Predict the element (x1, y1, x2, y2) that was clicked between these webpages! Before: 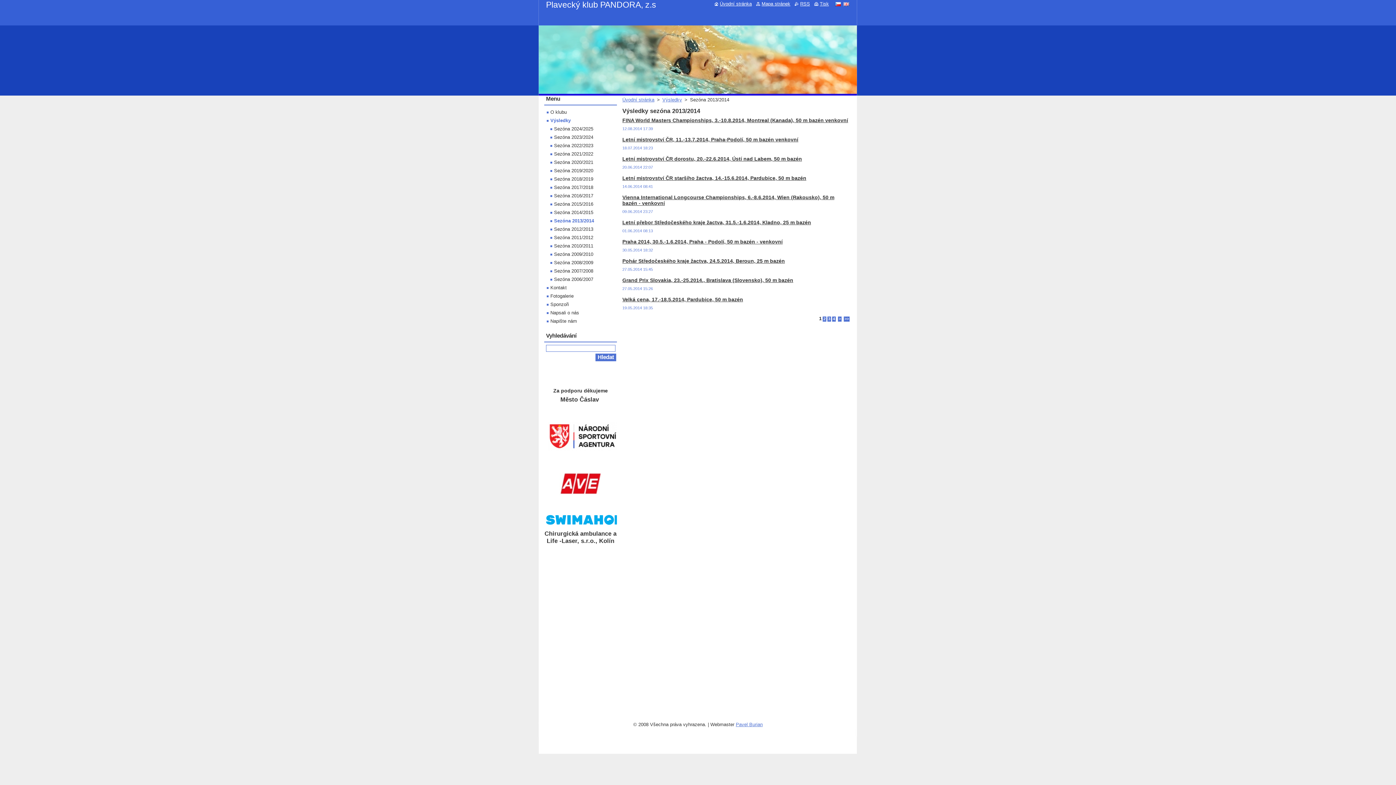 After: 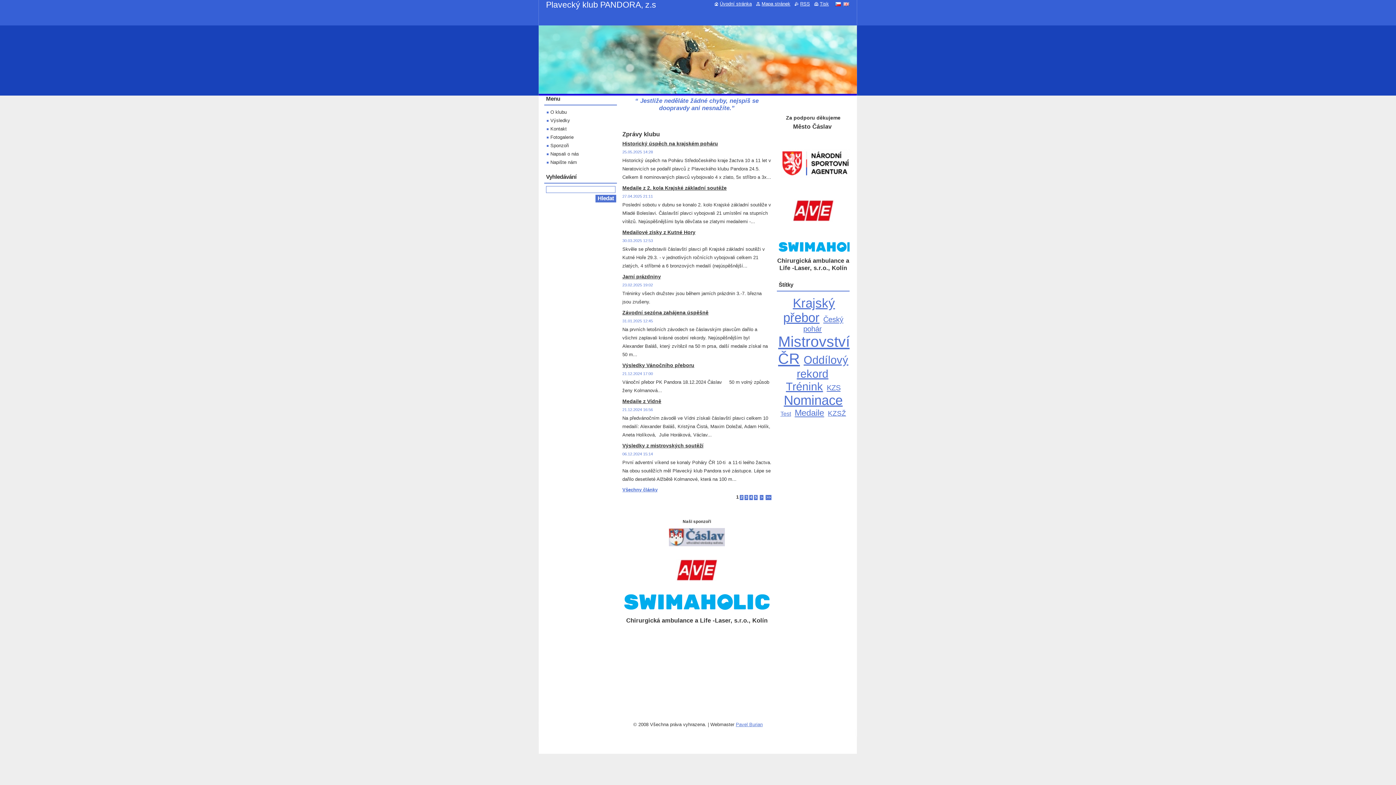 Action: label: Plavecký klub PANDORA, z.s bbox: (546, 0, 656, 9)